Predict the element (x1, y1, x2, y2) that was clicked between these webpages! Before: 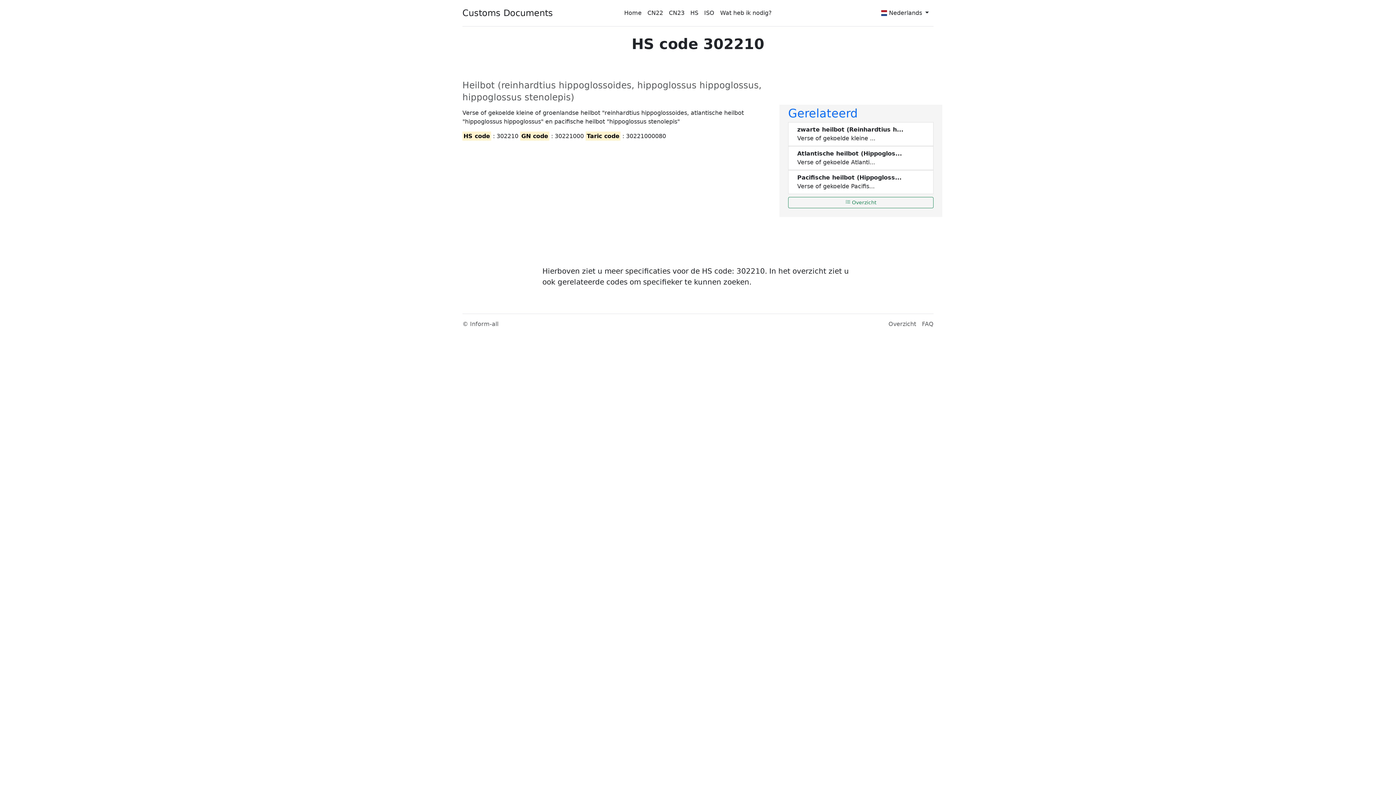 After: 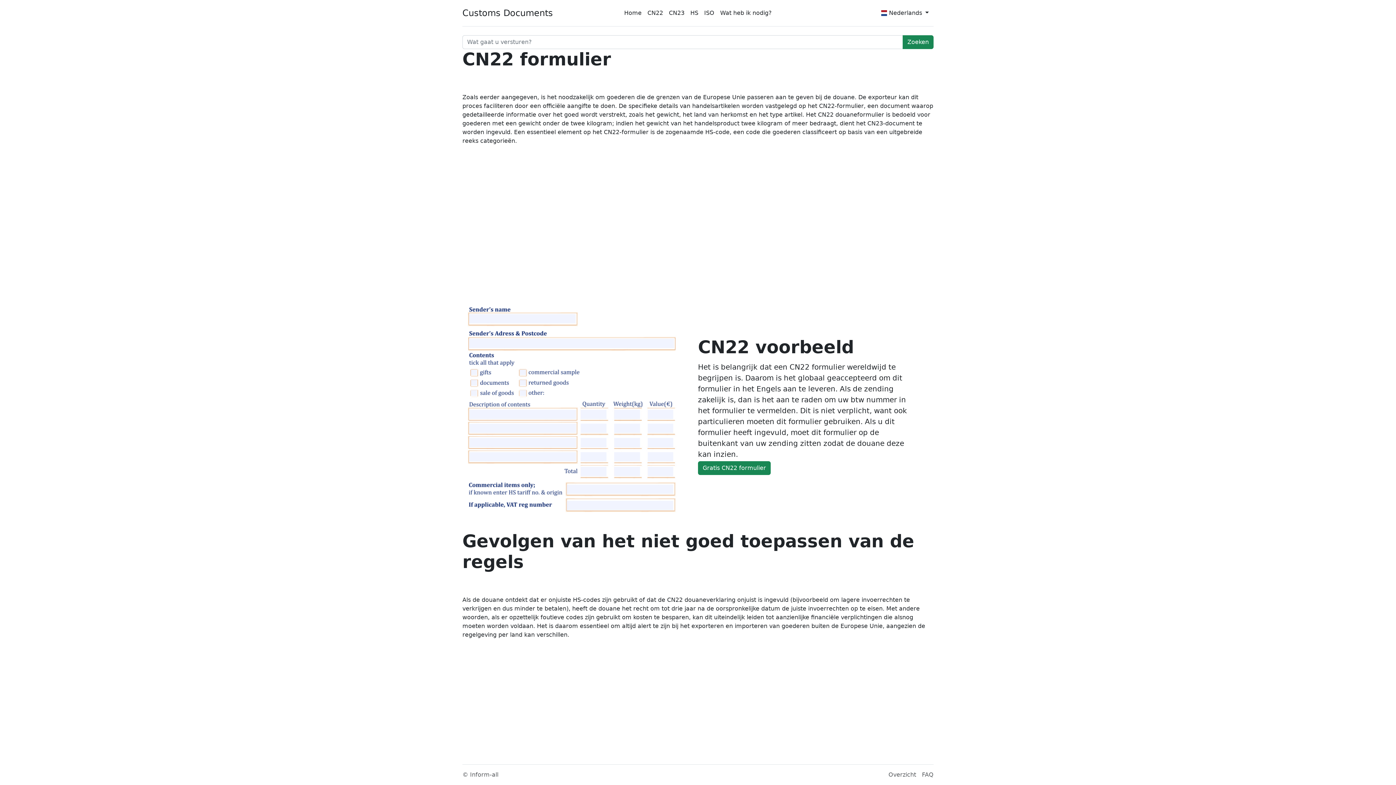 Action: bbox: (644, 5, 666, 20) label: CN22